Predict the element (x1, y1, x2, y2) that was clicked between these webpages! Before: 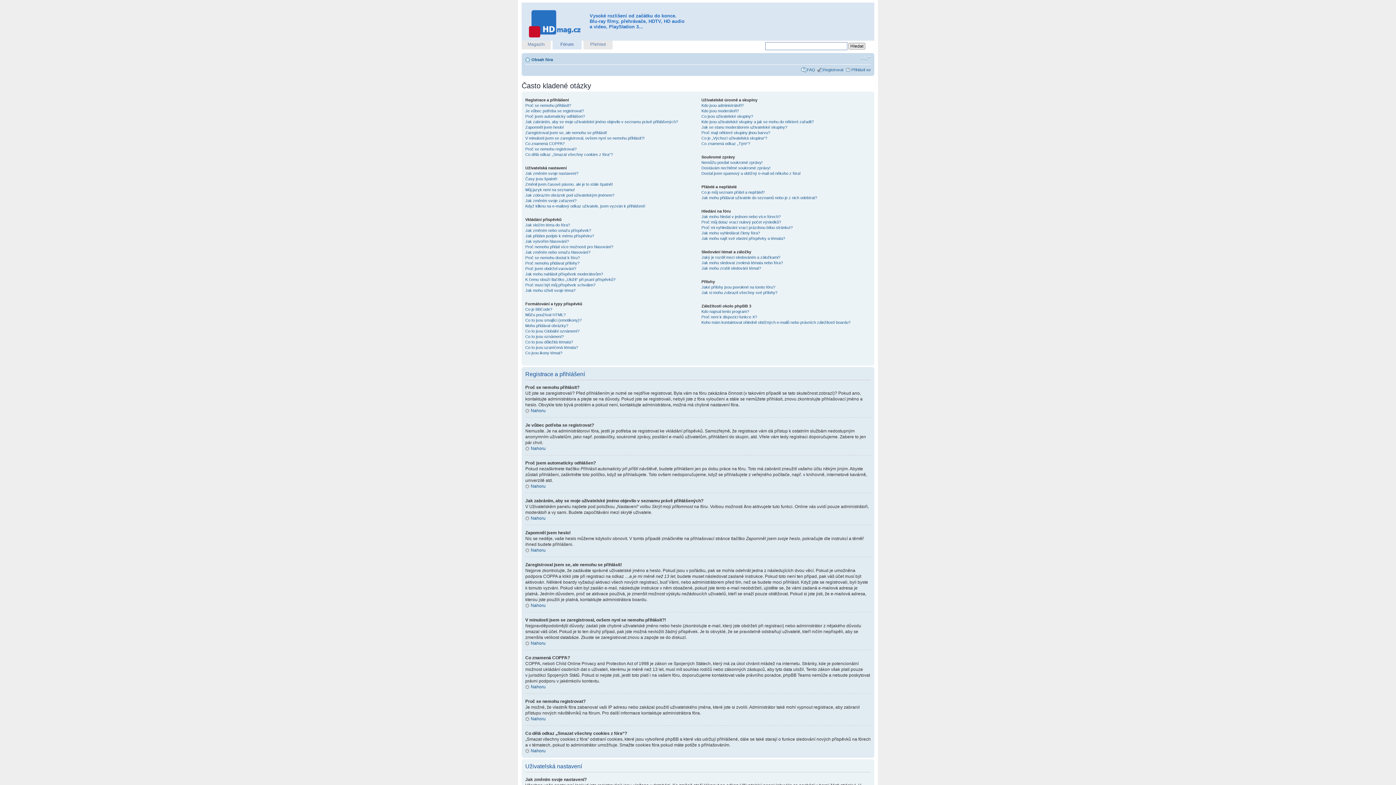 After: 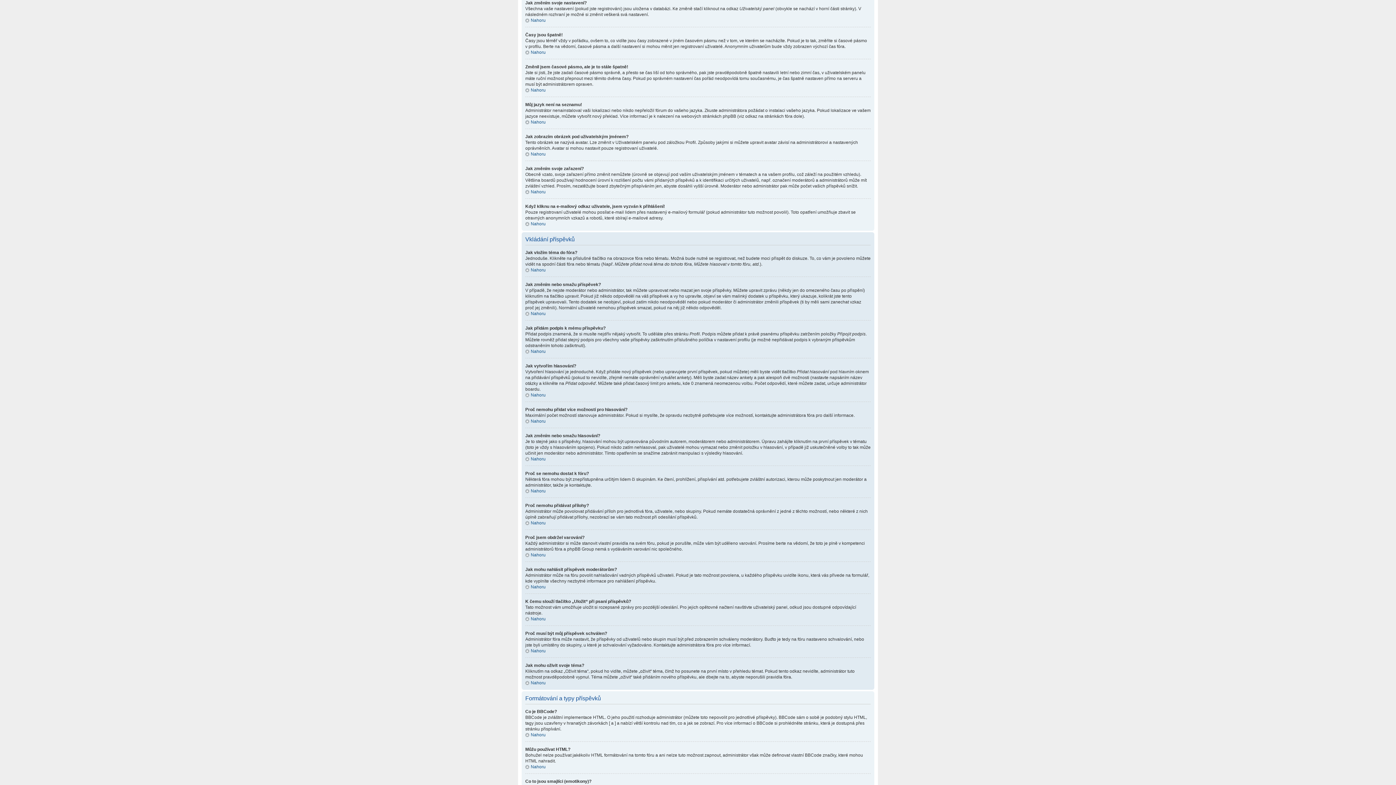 Action: bbox: (525, 171, 578, 175) label: Jak změním svoje nastavení?